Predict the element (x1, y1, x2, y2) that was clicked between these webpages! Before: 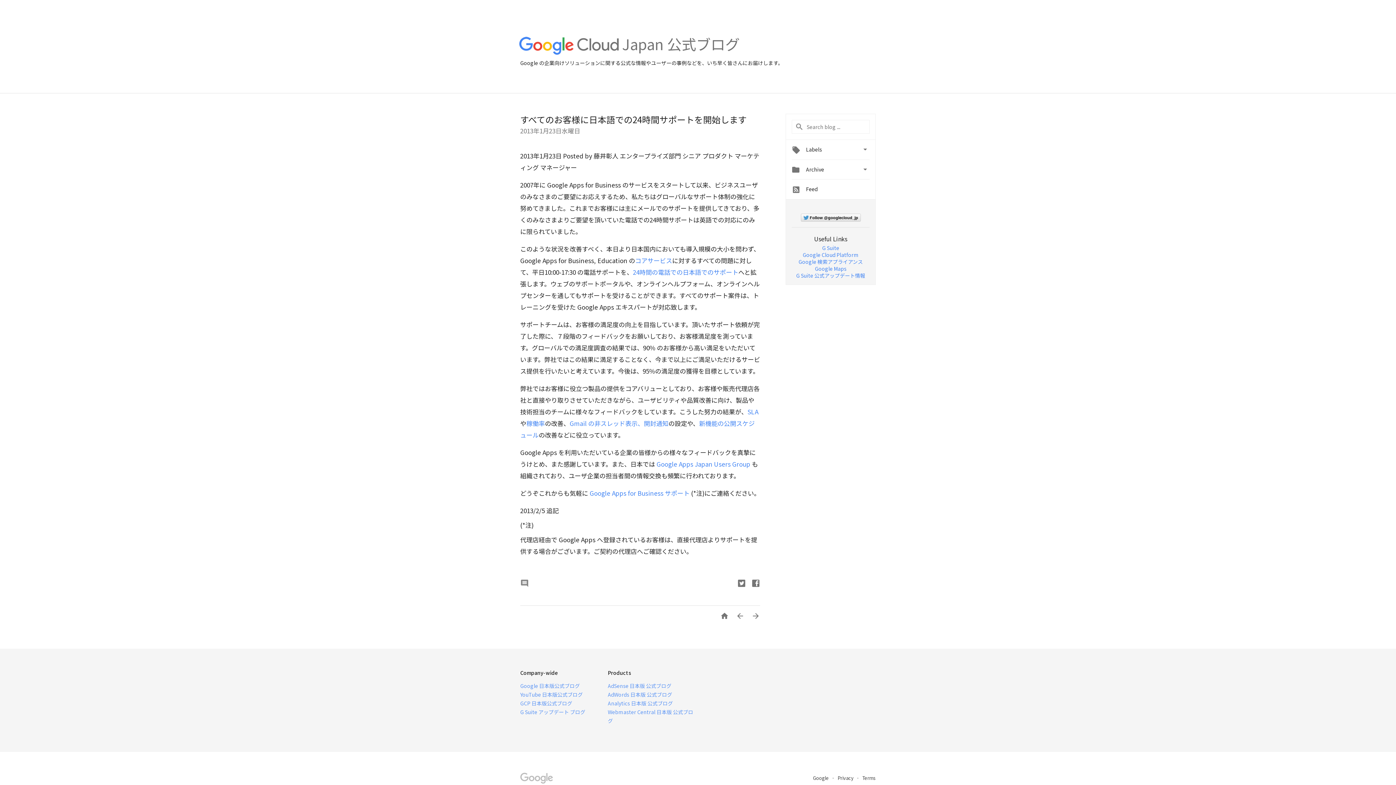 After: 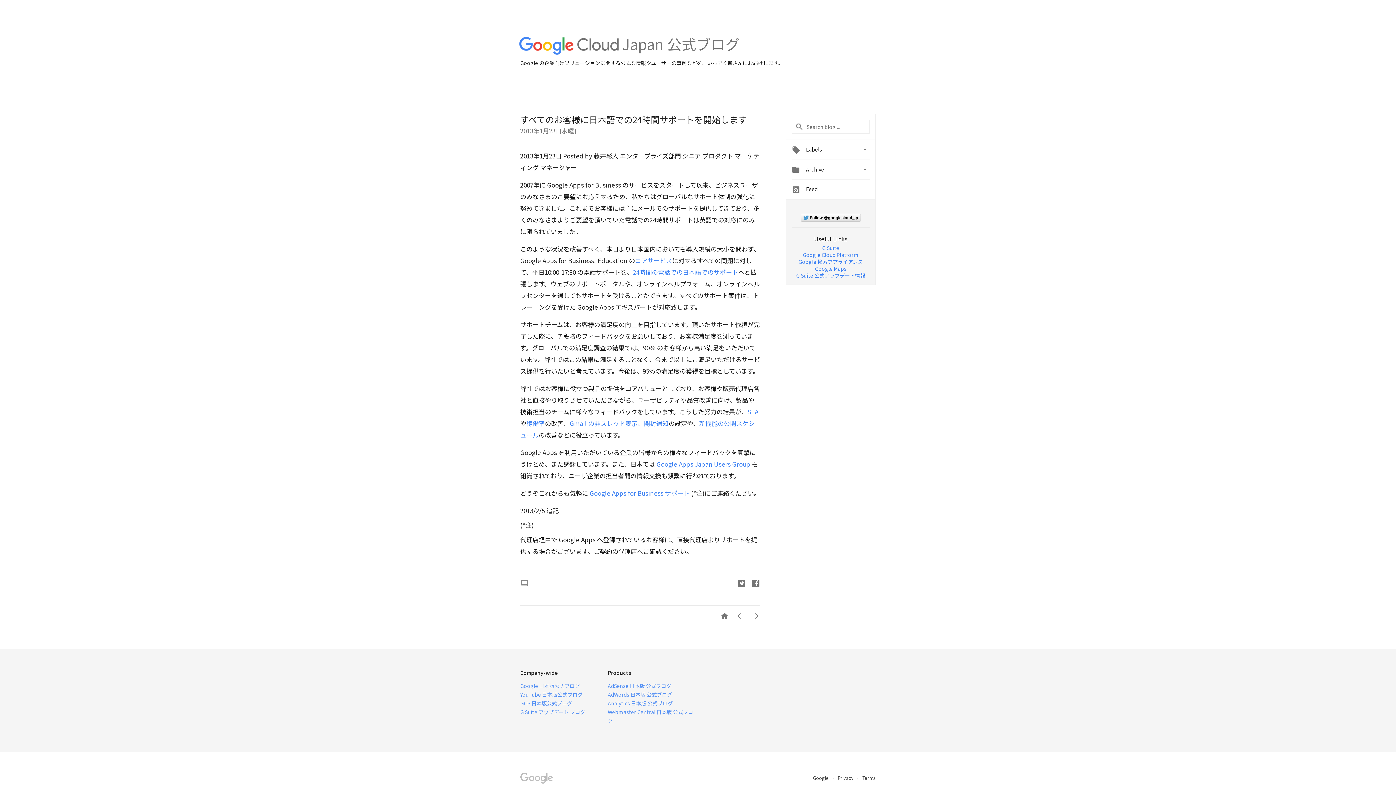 Action: bbox: (656, 459, 750, 468) label: Google Apps Japan Users Group